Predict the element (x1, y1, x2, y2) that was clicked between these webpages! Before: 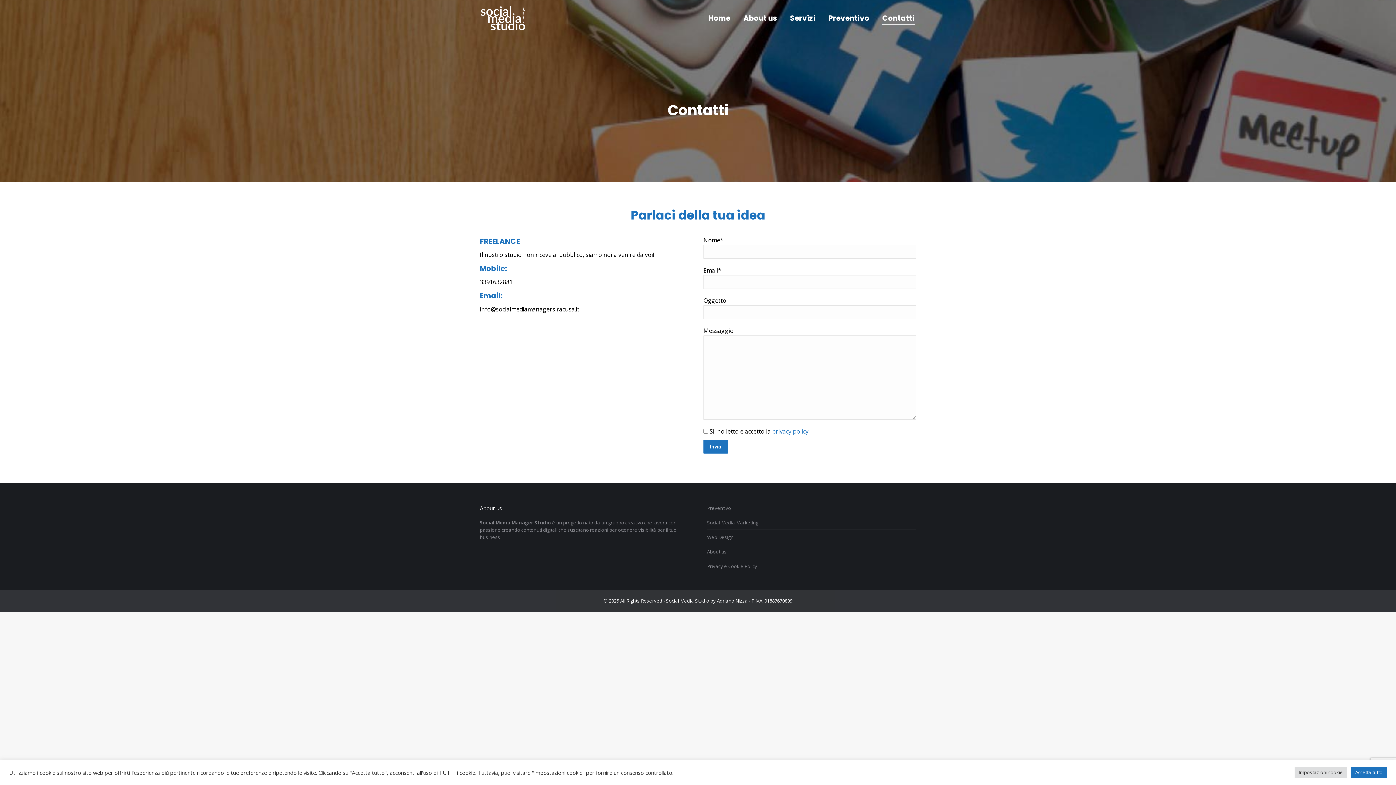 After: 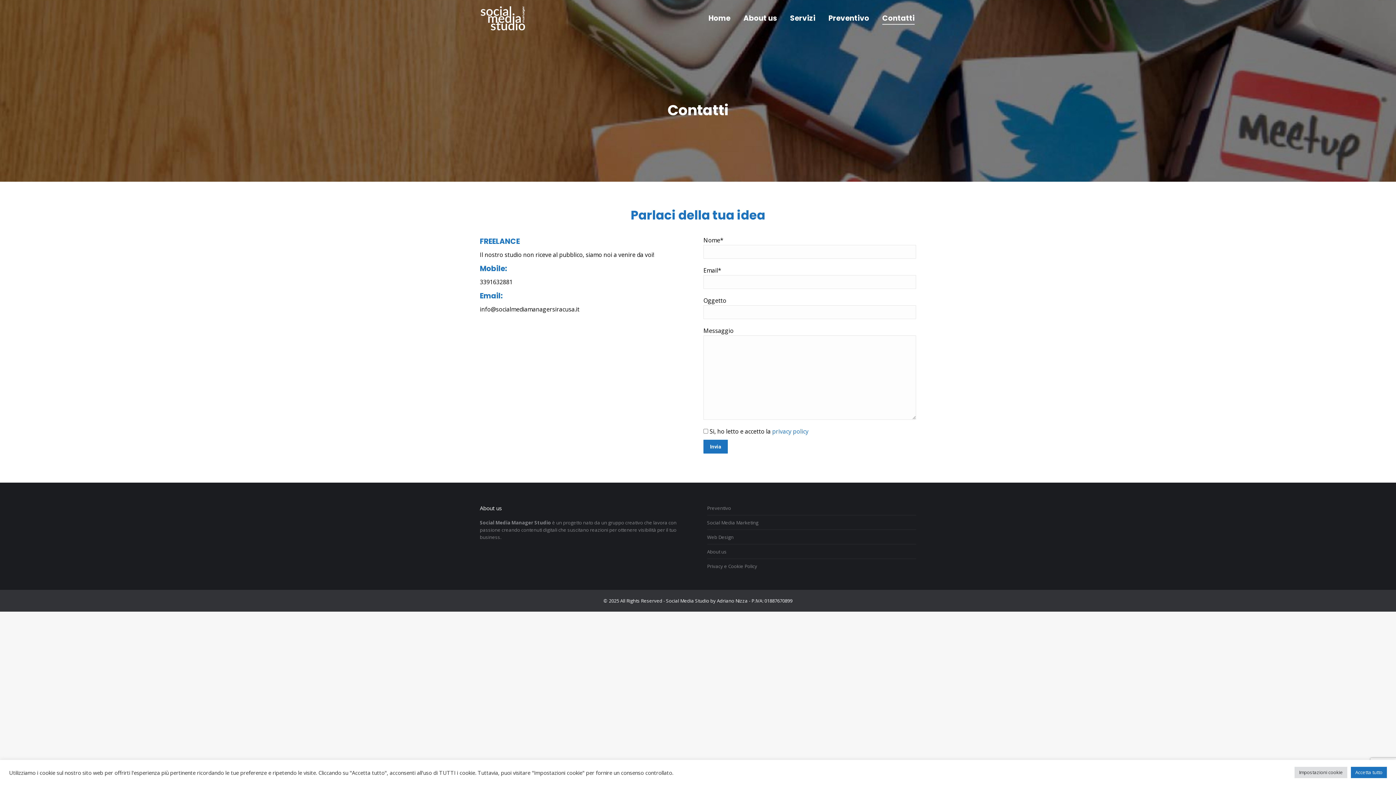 Action: bbox: (772, 427, 808, 435) label: privacy policy